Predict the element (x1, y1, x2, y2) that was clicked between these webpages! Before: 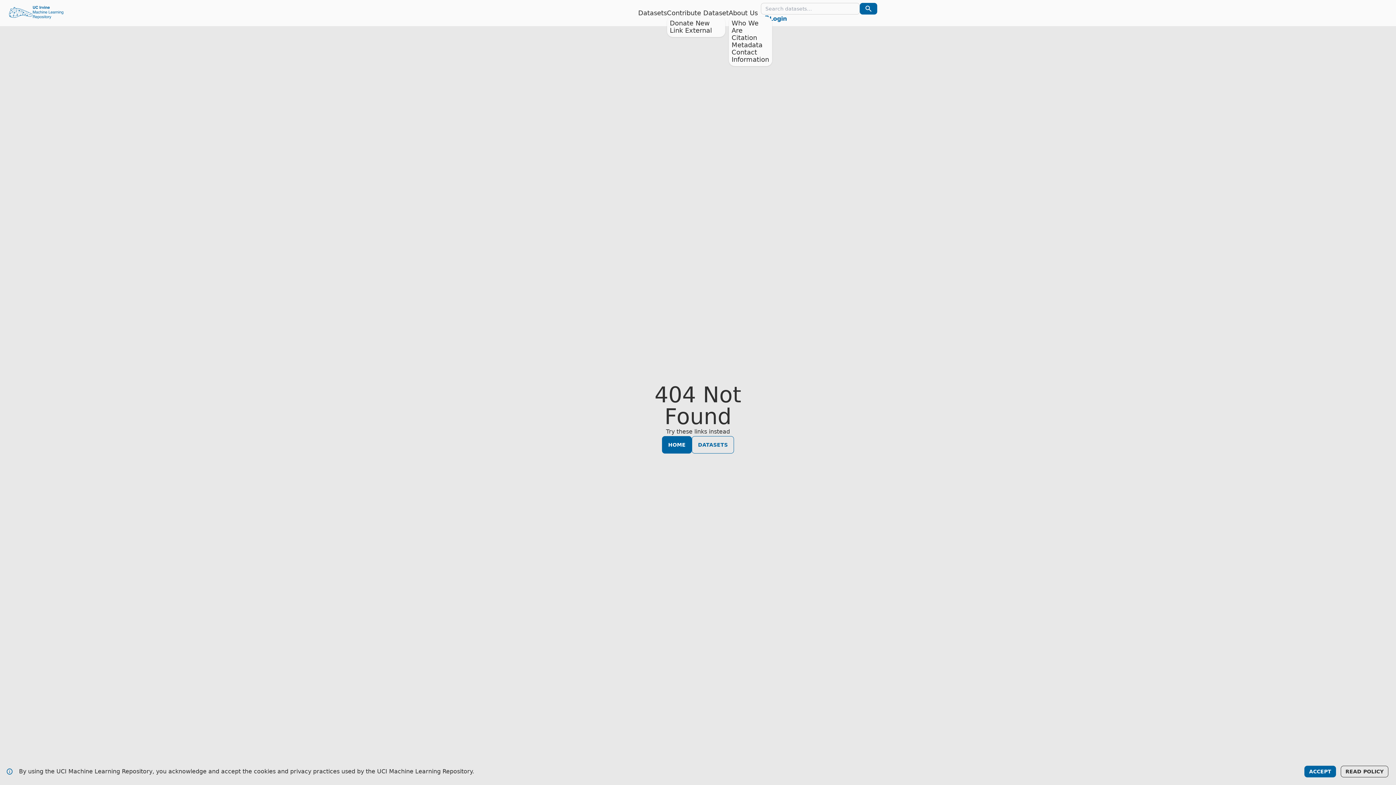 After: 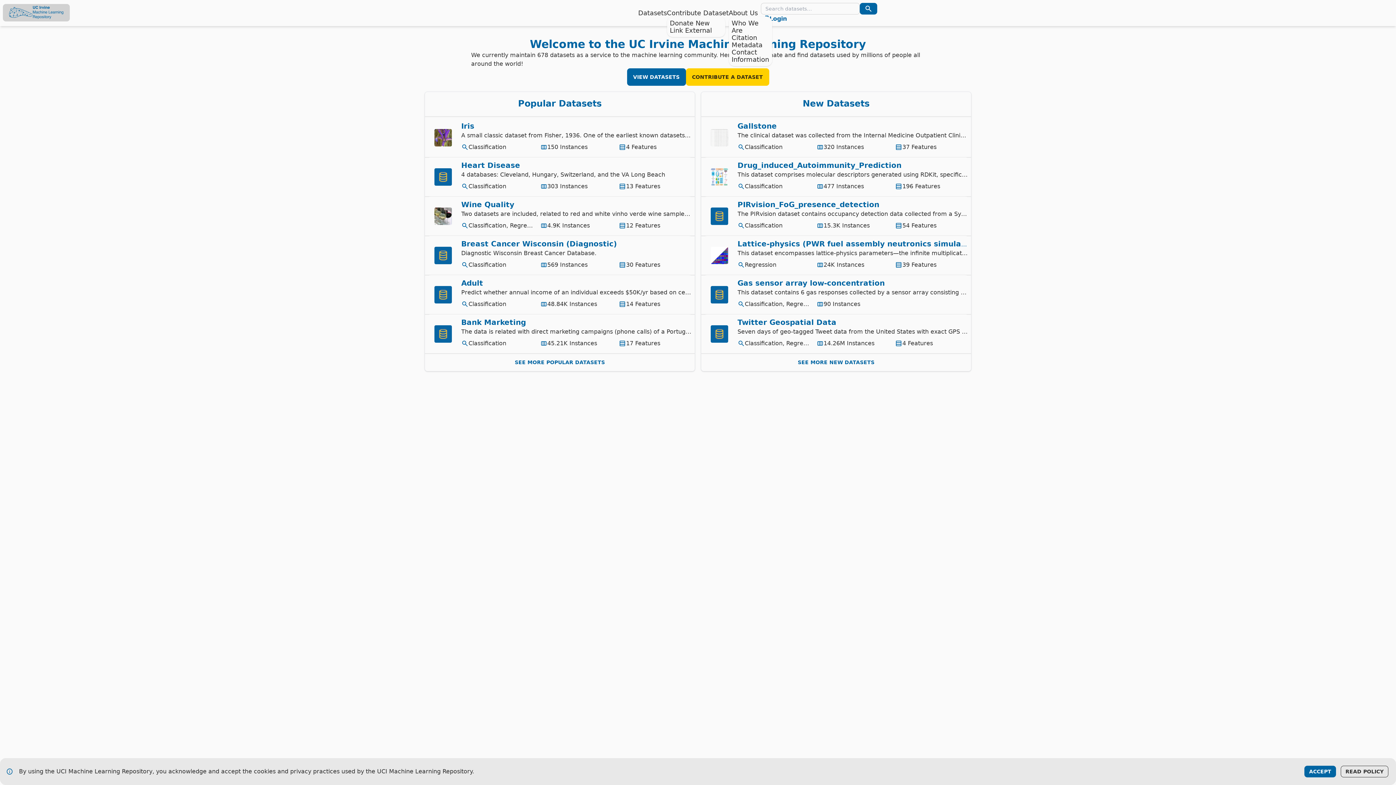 Action: label: Home Page bbox: (2, 3, 69, 21)